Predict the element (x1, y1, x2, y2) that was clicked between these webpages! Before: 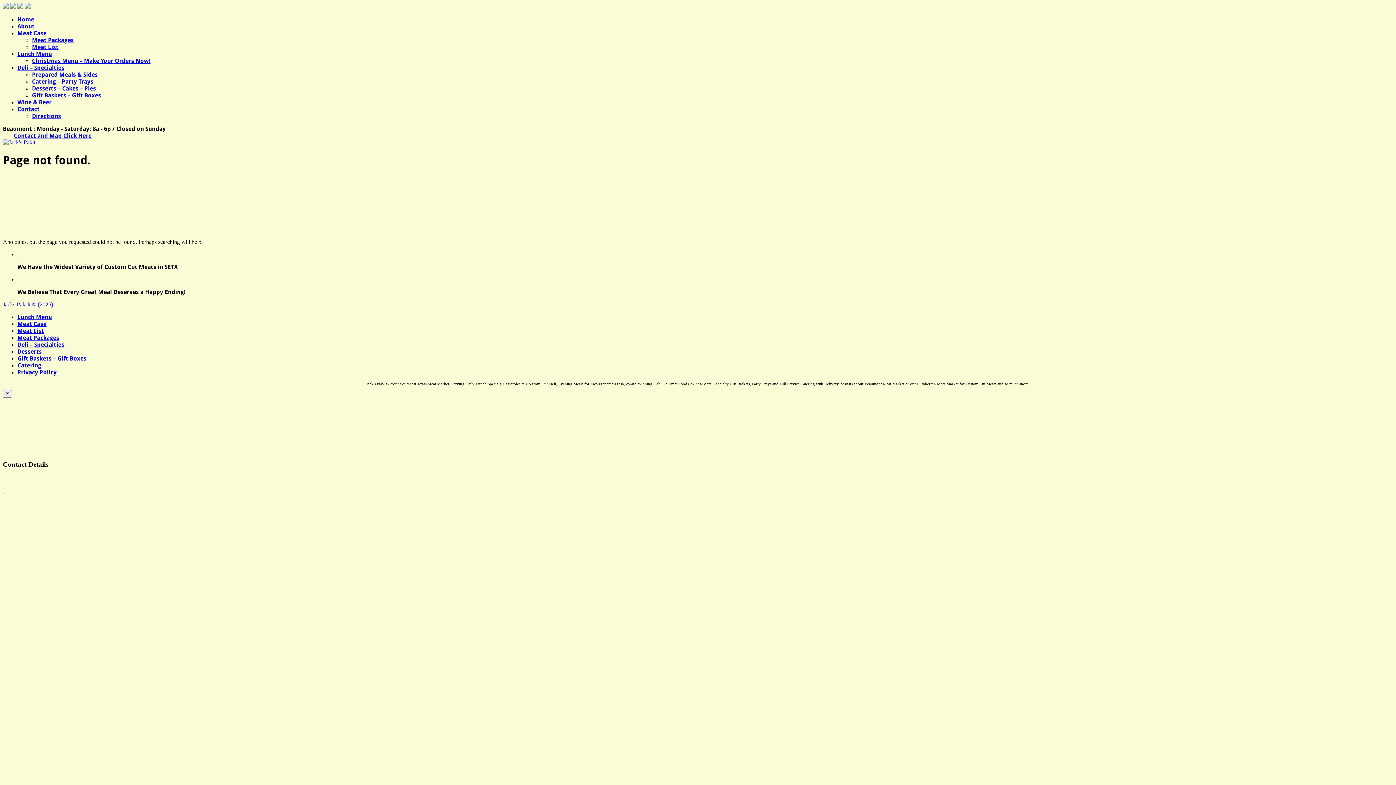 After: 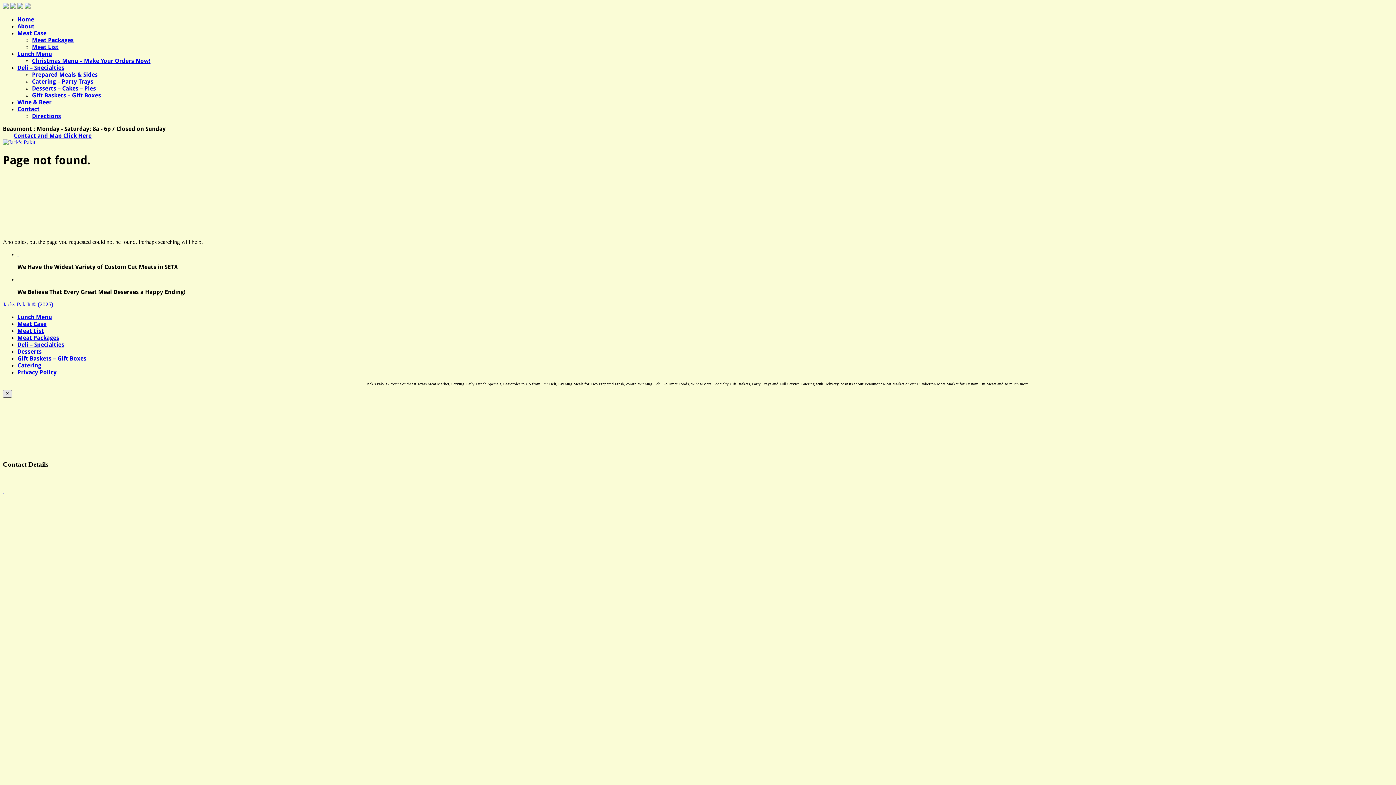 Action: bbox: (2, 390, 12, 397) label: X